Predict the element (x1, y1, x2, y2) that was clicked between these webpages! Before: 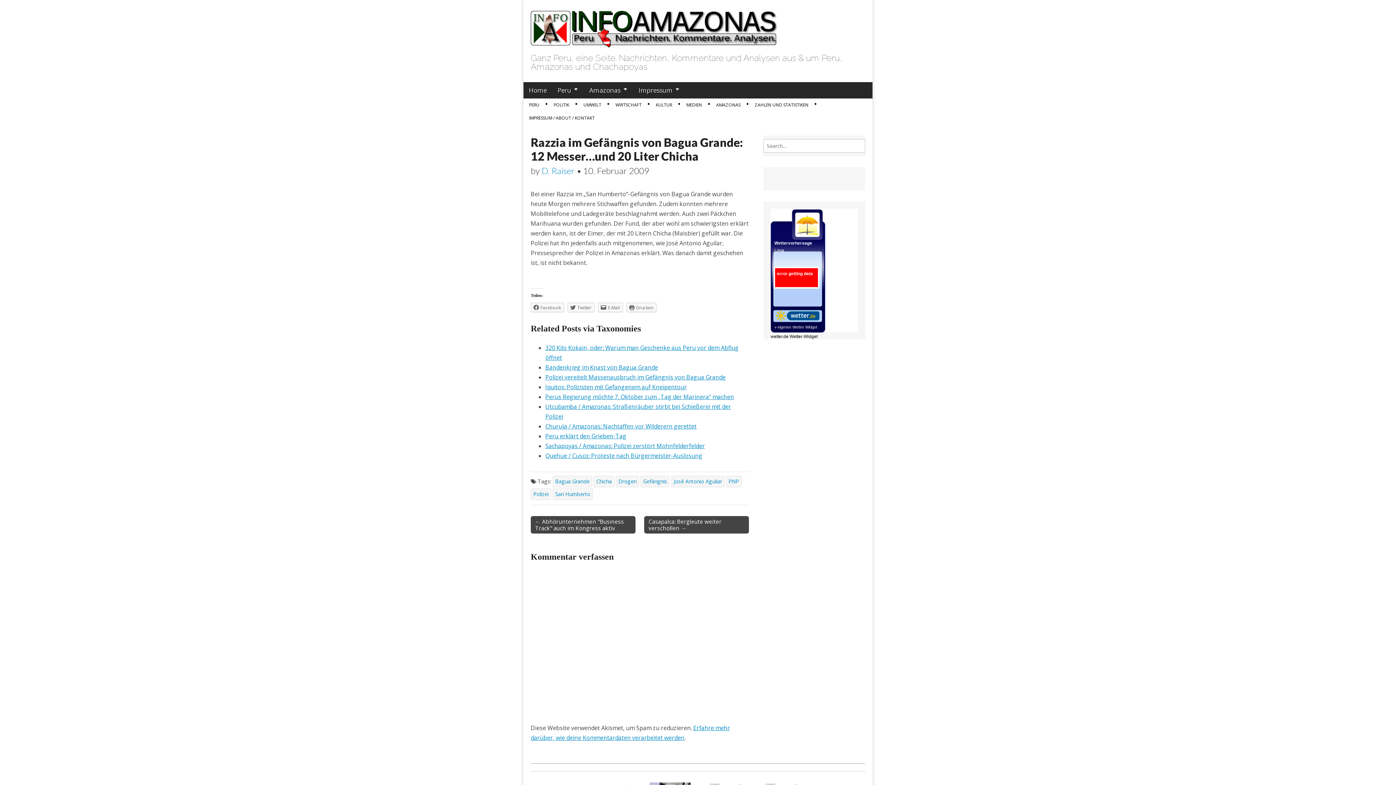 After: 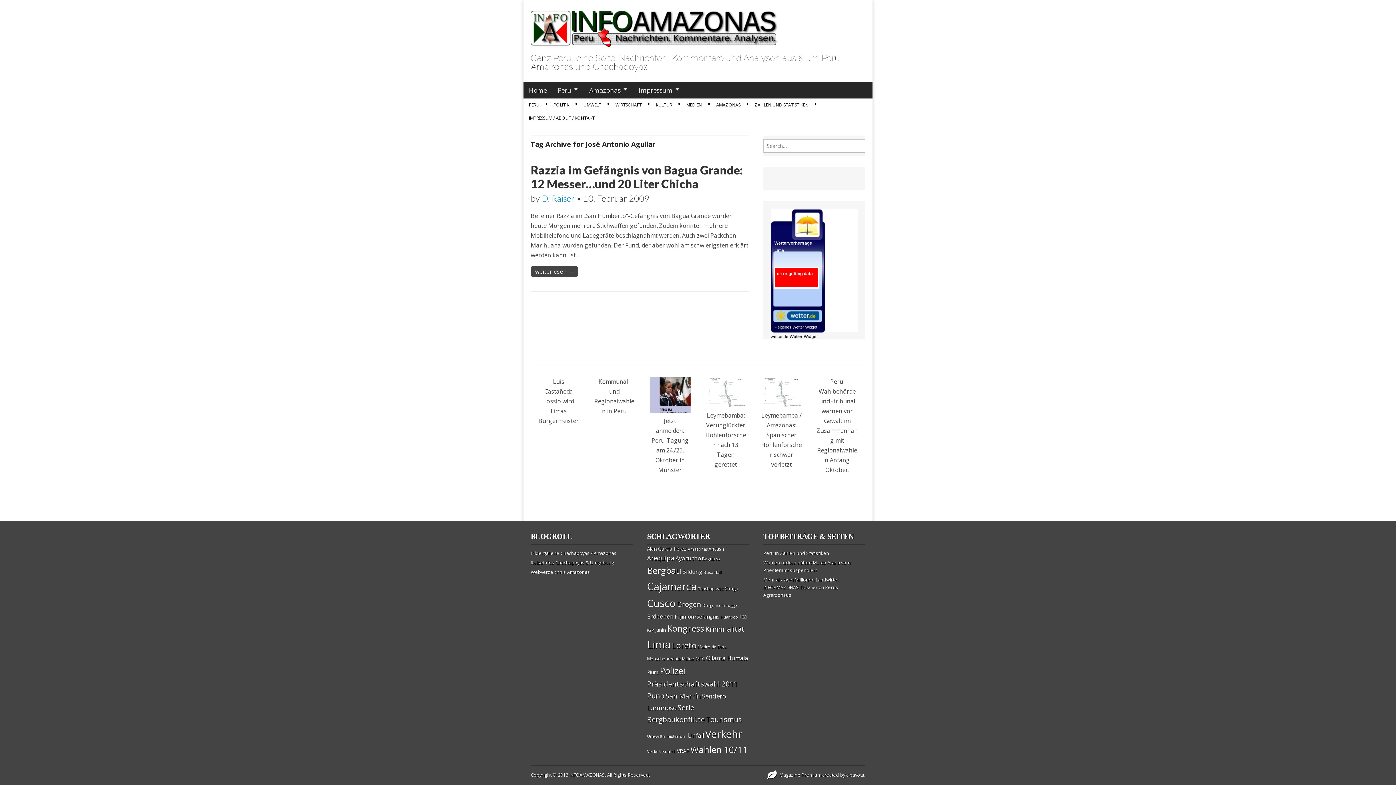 Action: label: José Antonio Aguilar bbox: (671, 476, 724, 487)